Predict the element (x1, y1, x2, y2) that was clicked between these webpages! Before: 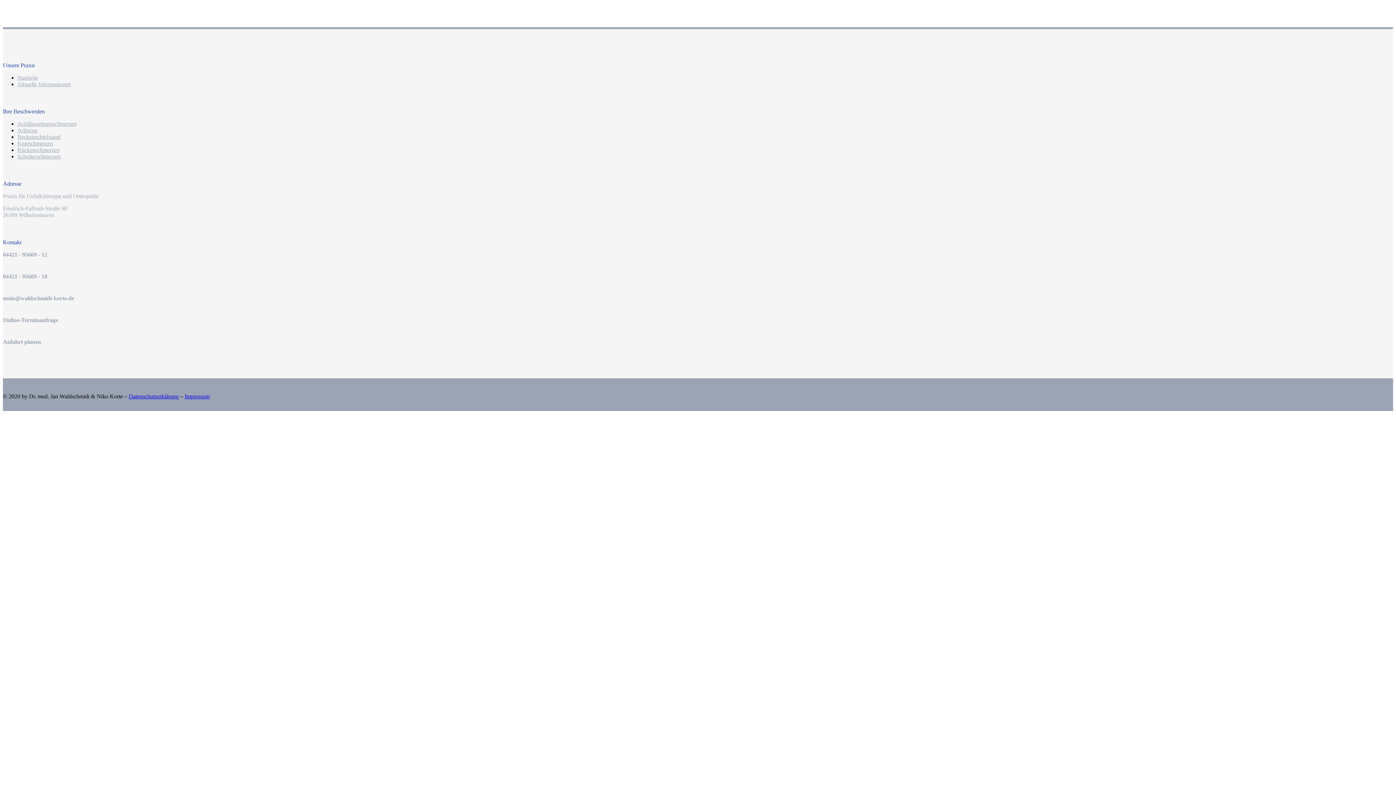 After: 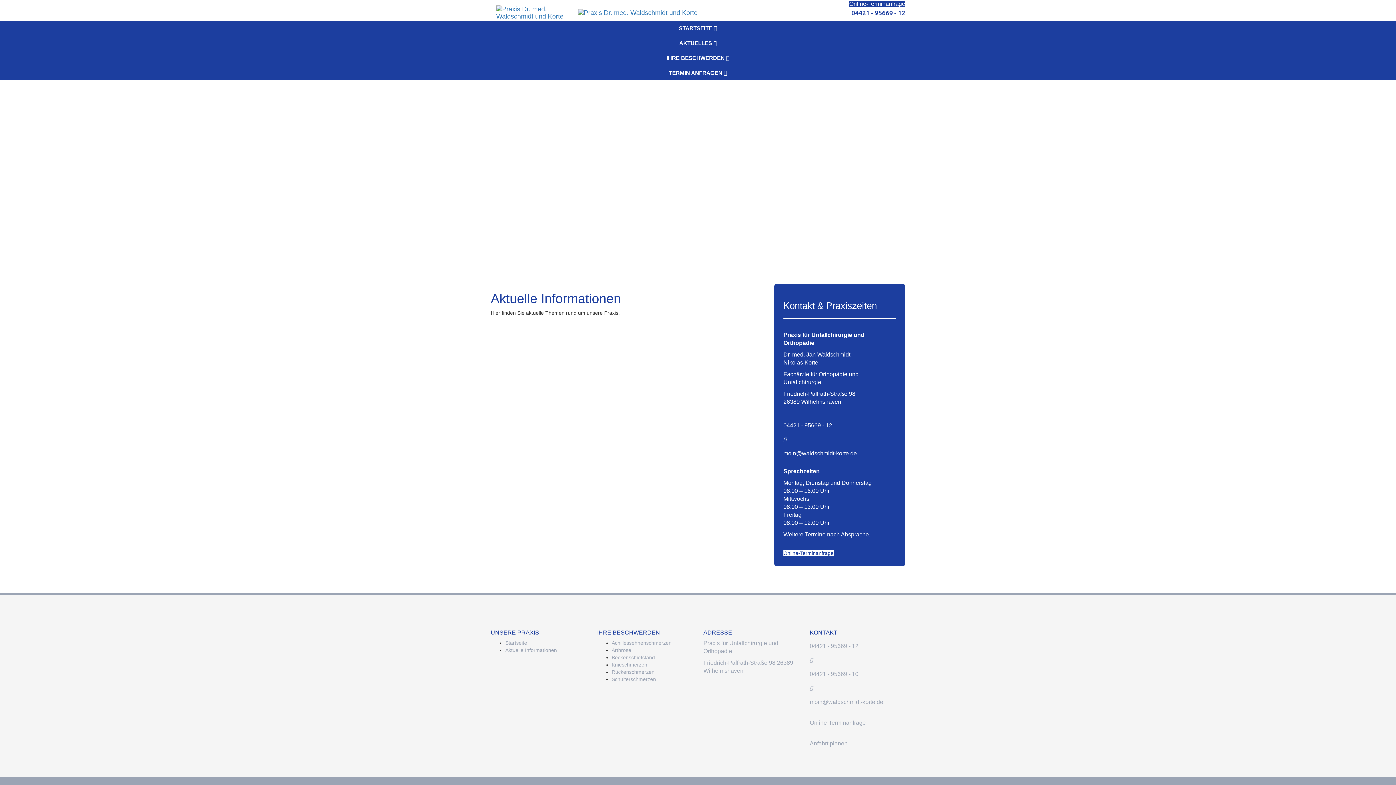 Action: bbox: (17, 81, 70, 87) label: Aktuelle Informationen